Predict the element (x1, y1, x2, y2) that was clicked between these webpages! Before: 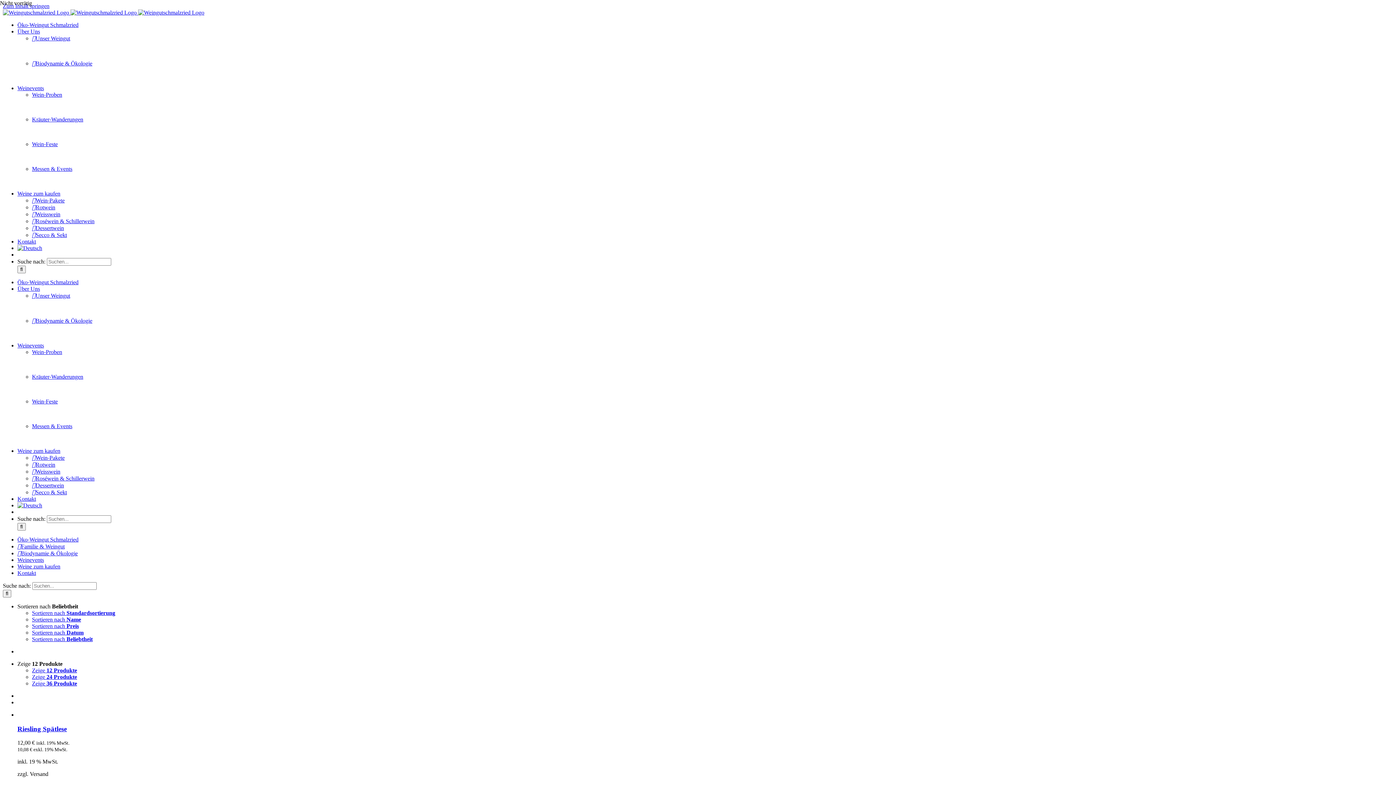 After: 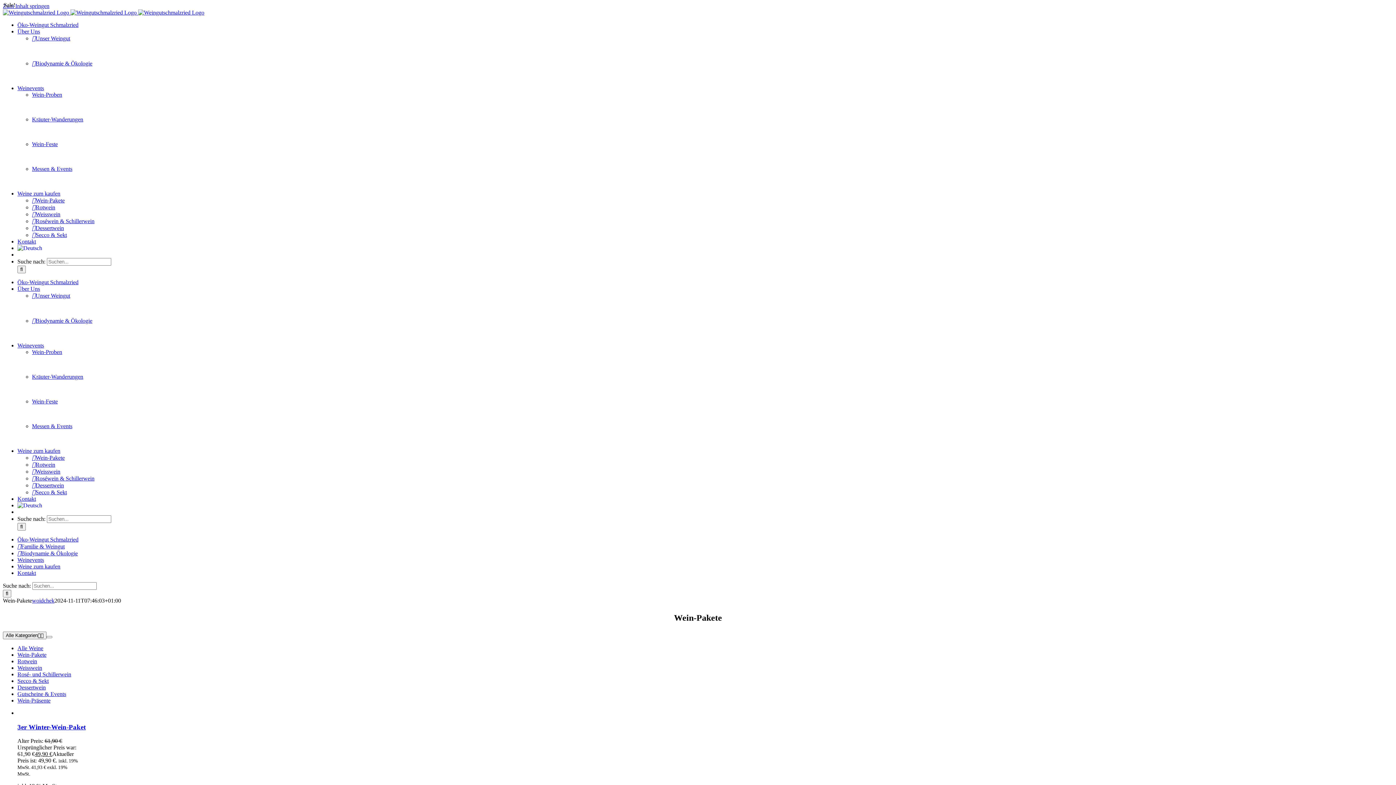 Action: label: Wein-Pakete bbox: (32, 454, 64, 461)